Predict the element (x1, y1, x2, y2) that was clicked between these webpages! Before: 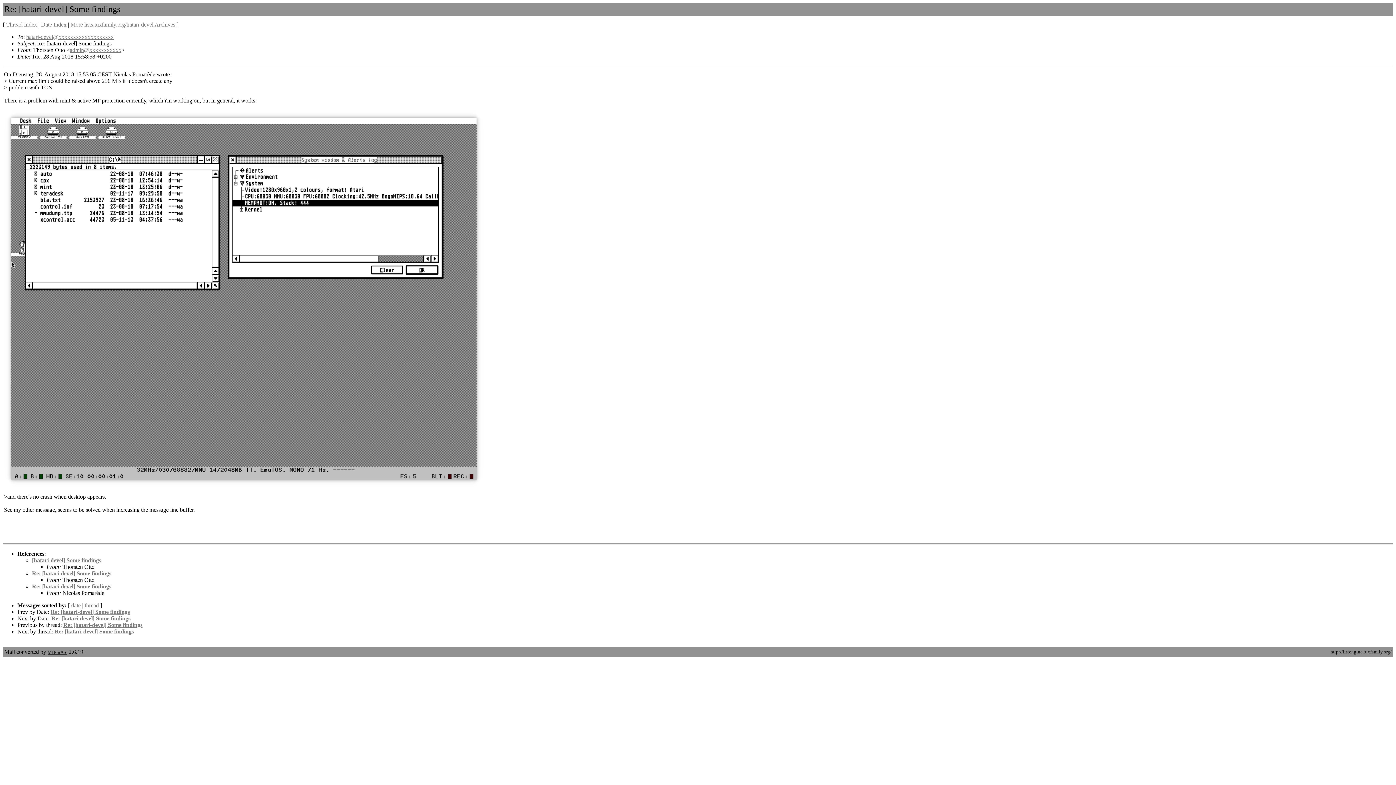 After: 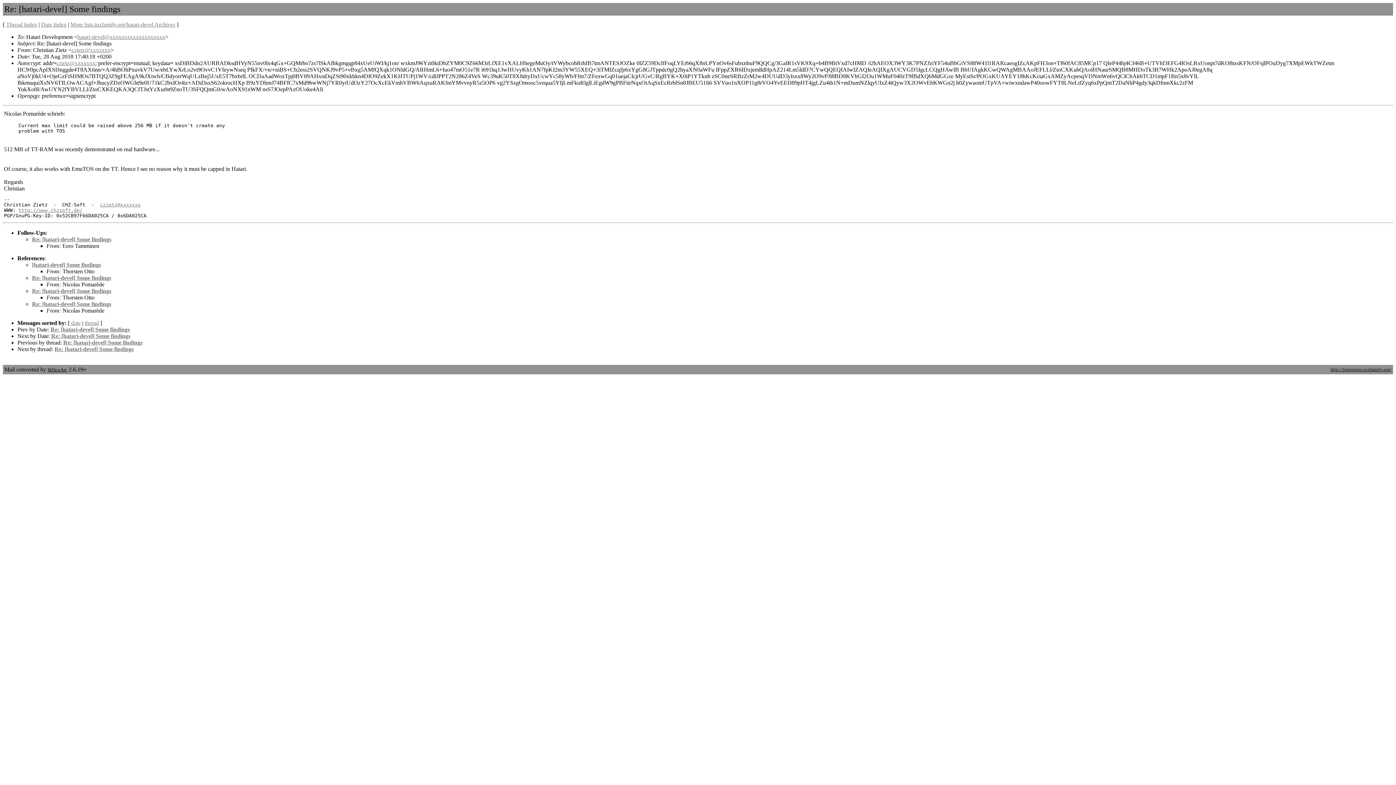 Action: label: Re: [hatari-devel] Some findings bbox: (54, 628, 133, 634)